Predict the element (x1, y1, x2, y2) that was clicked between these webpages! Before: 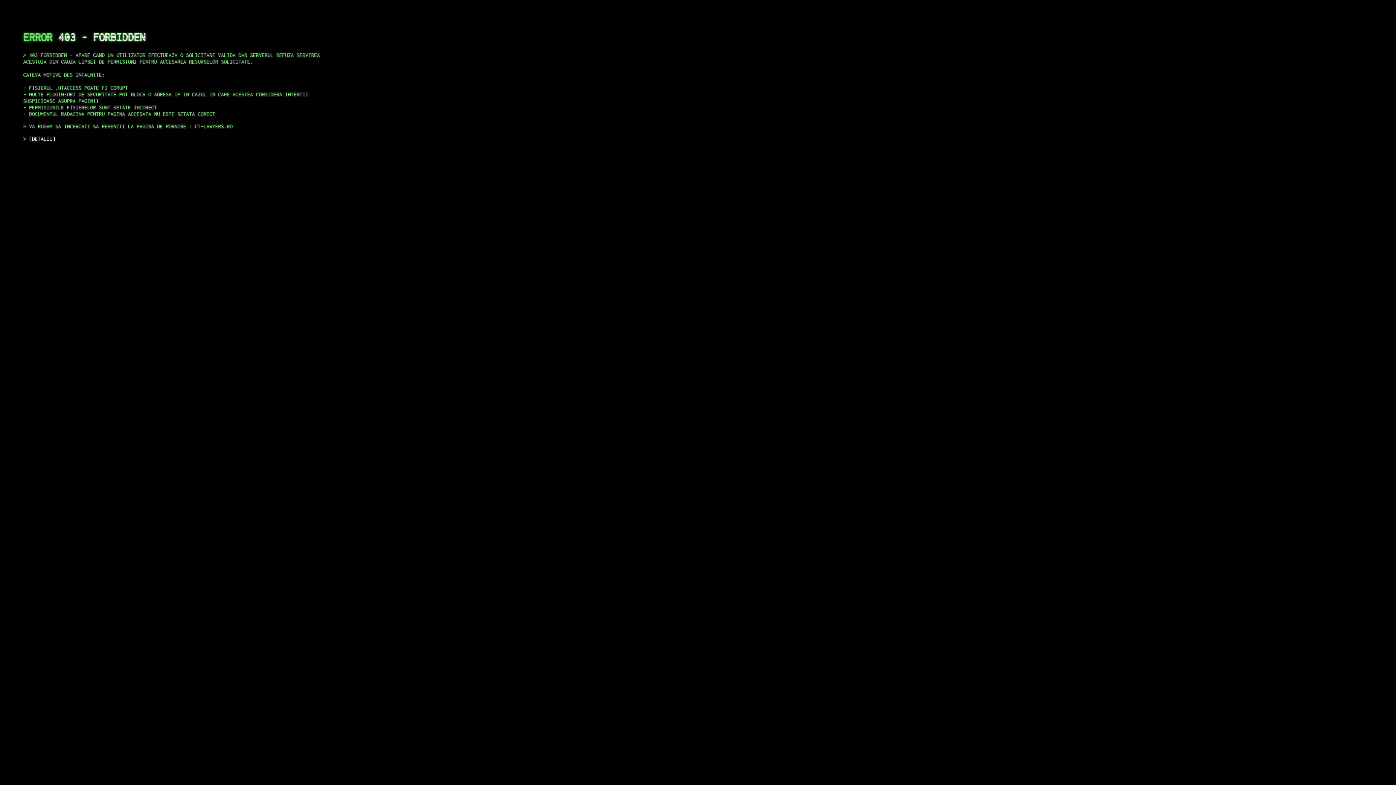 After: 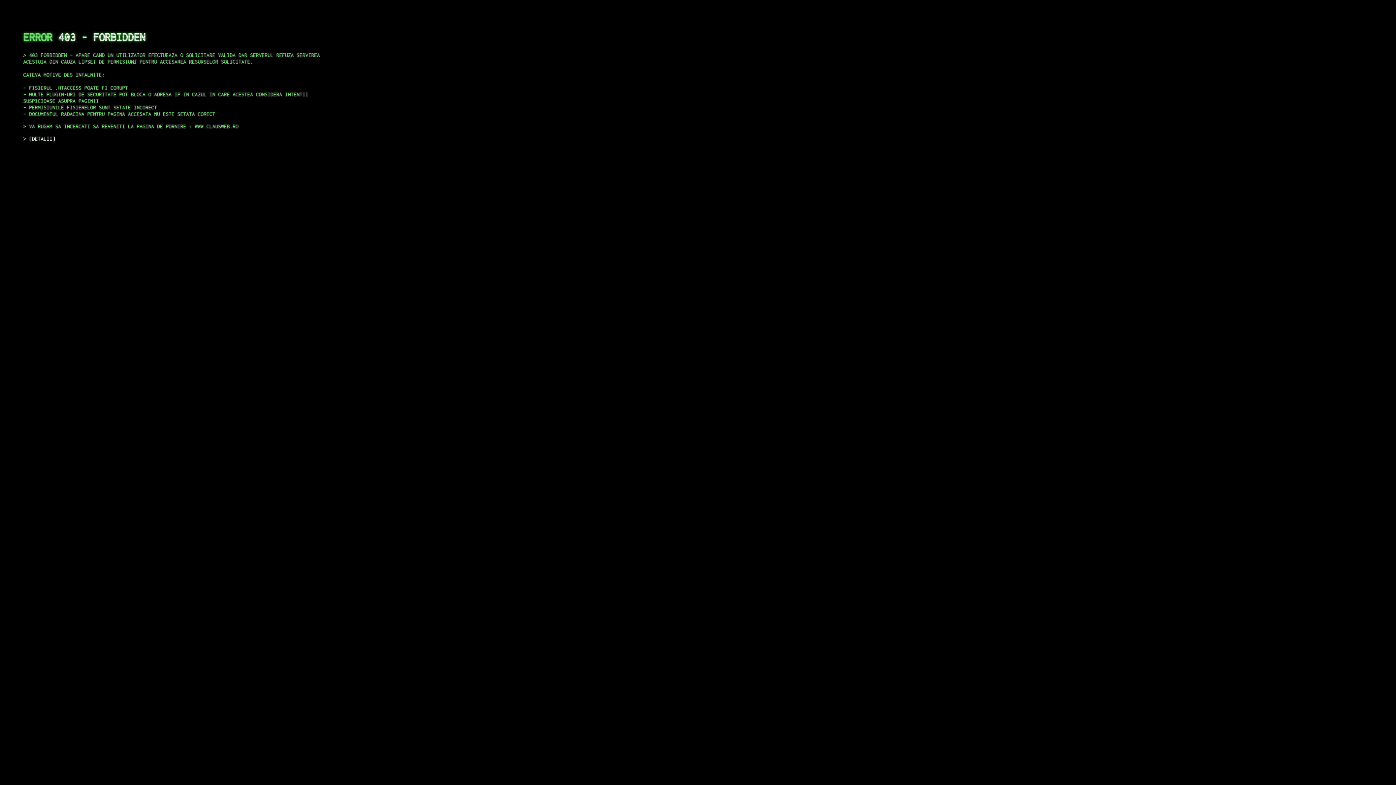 Action: label: DETALII bbox: (29, 135, 55, 141)